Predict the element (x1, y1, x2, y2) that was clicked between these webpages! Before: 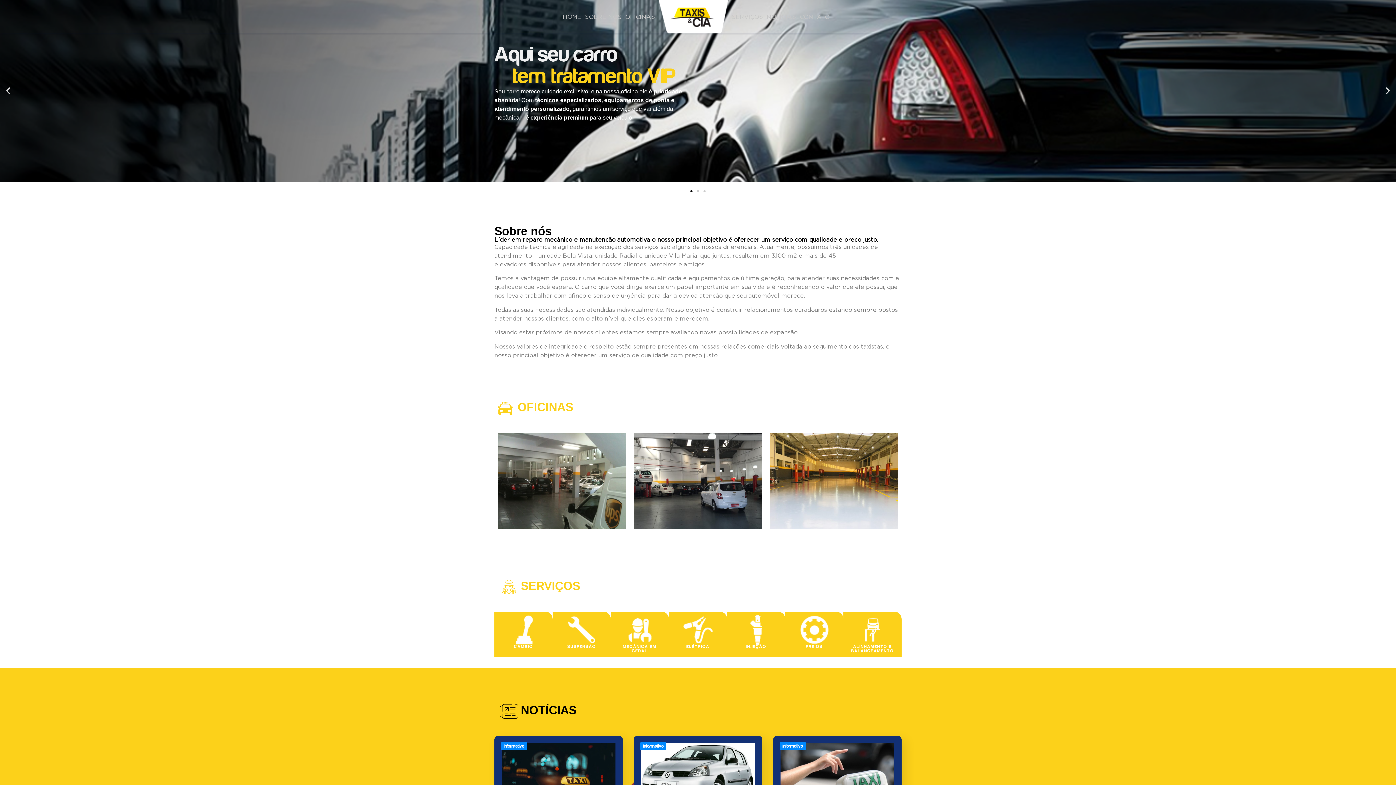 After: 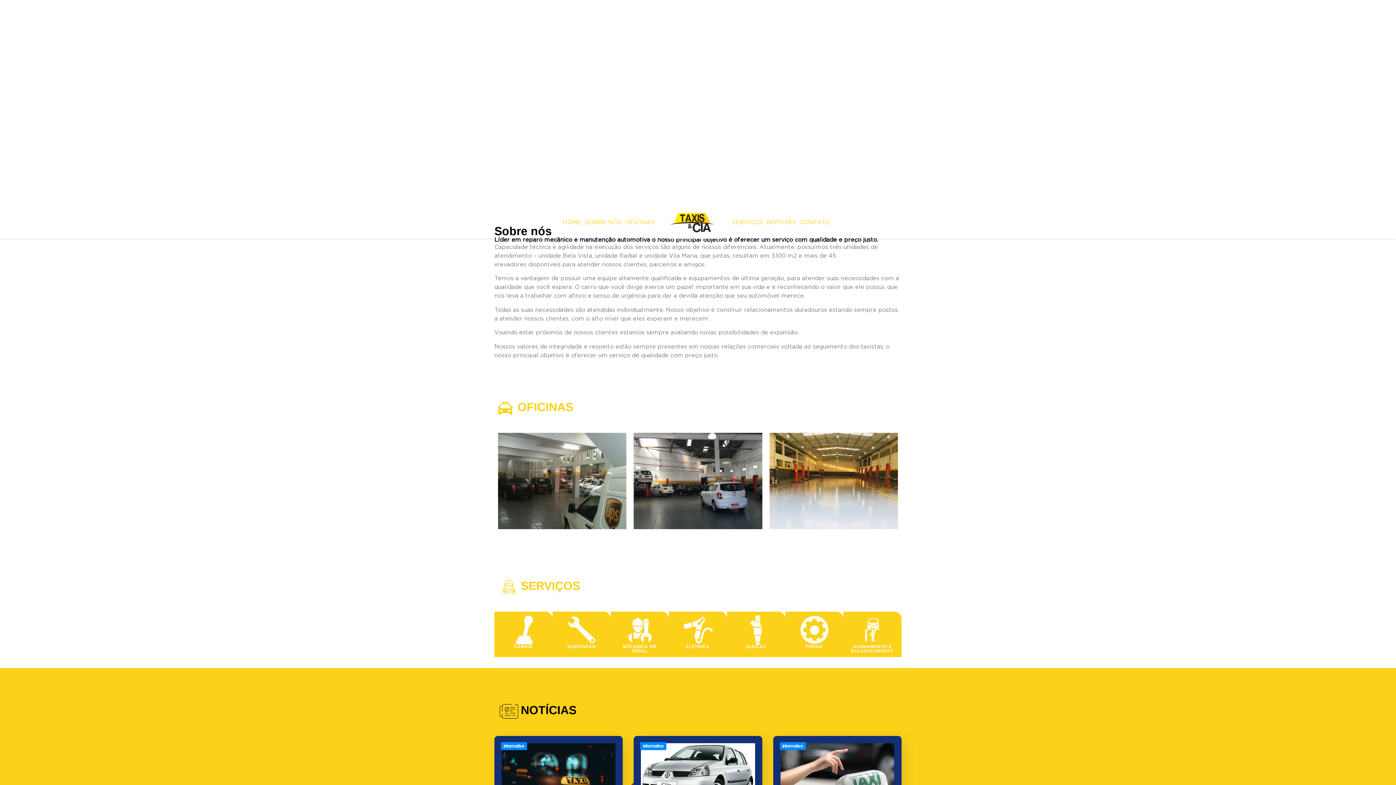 Action: label: OFICINAS bbox: (625, 0, 655, 33)